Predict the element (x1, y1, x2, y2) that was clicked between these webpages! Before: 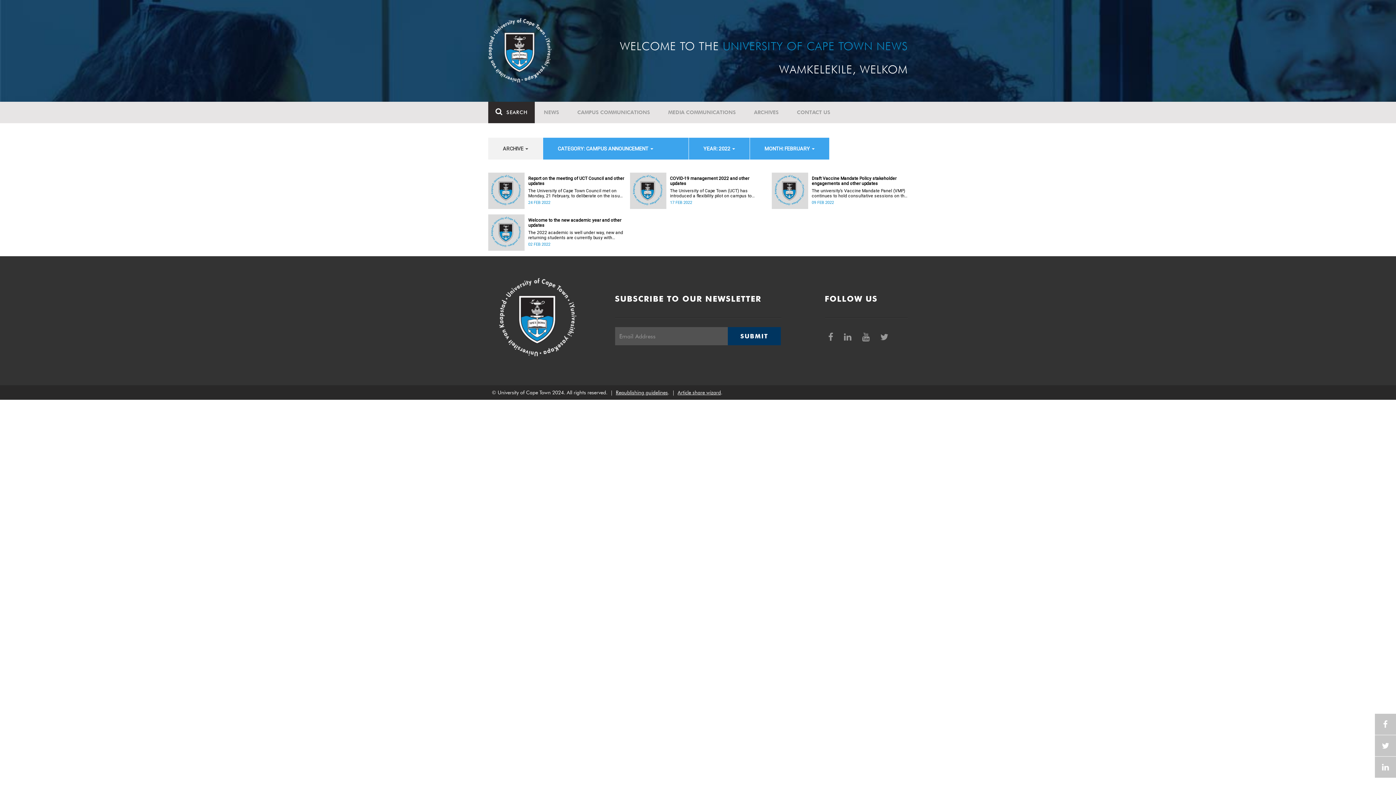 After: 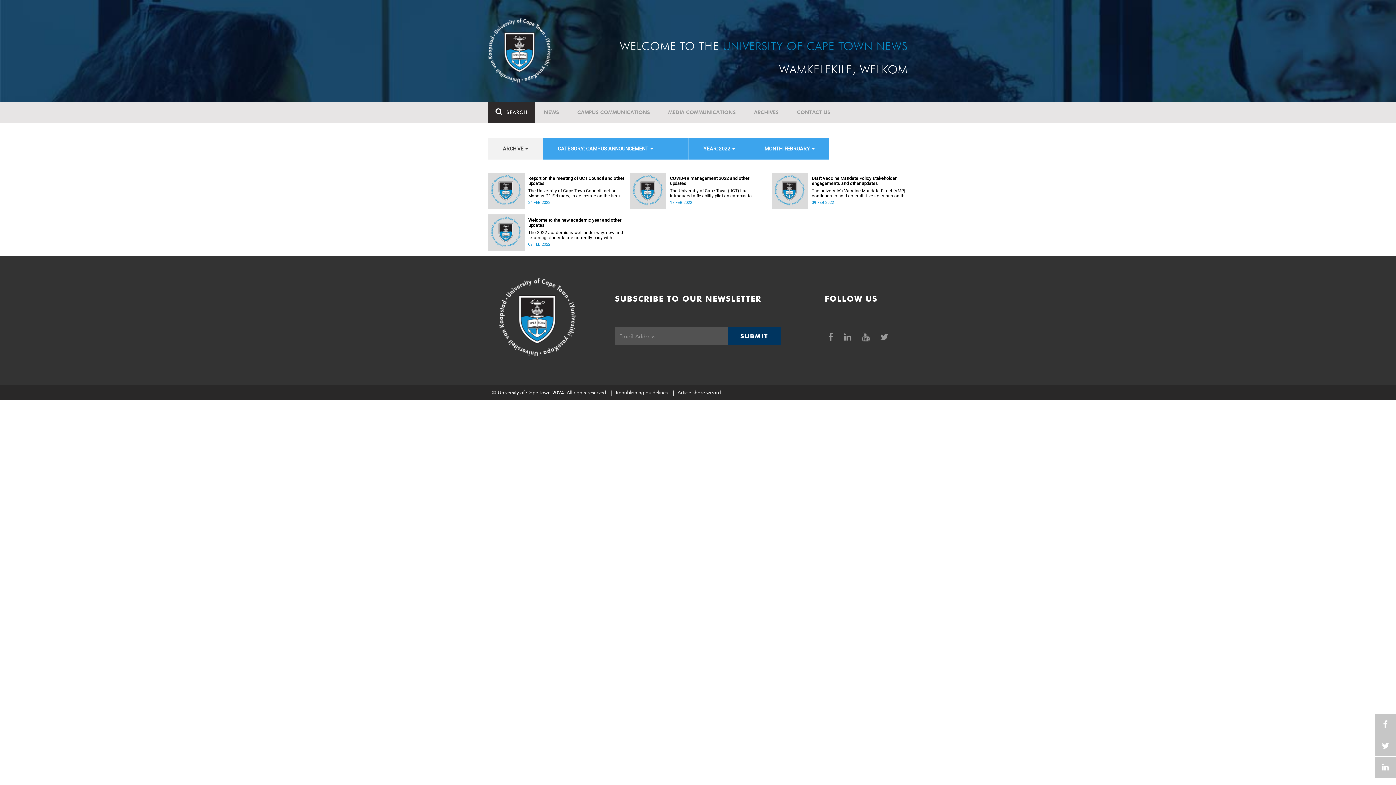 Action: label:   bbox: (840, 327, 857, 346)